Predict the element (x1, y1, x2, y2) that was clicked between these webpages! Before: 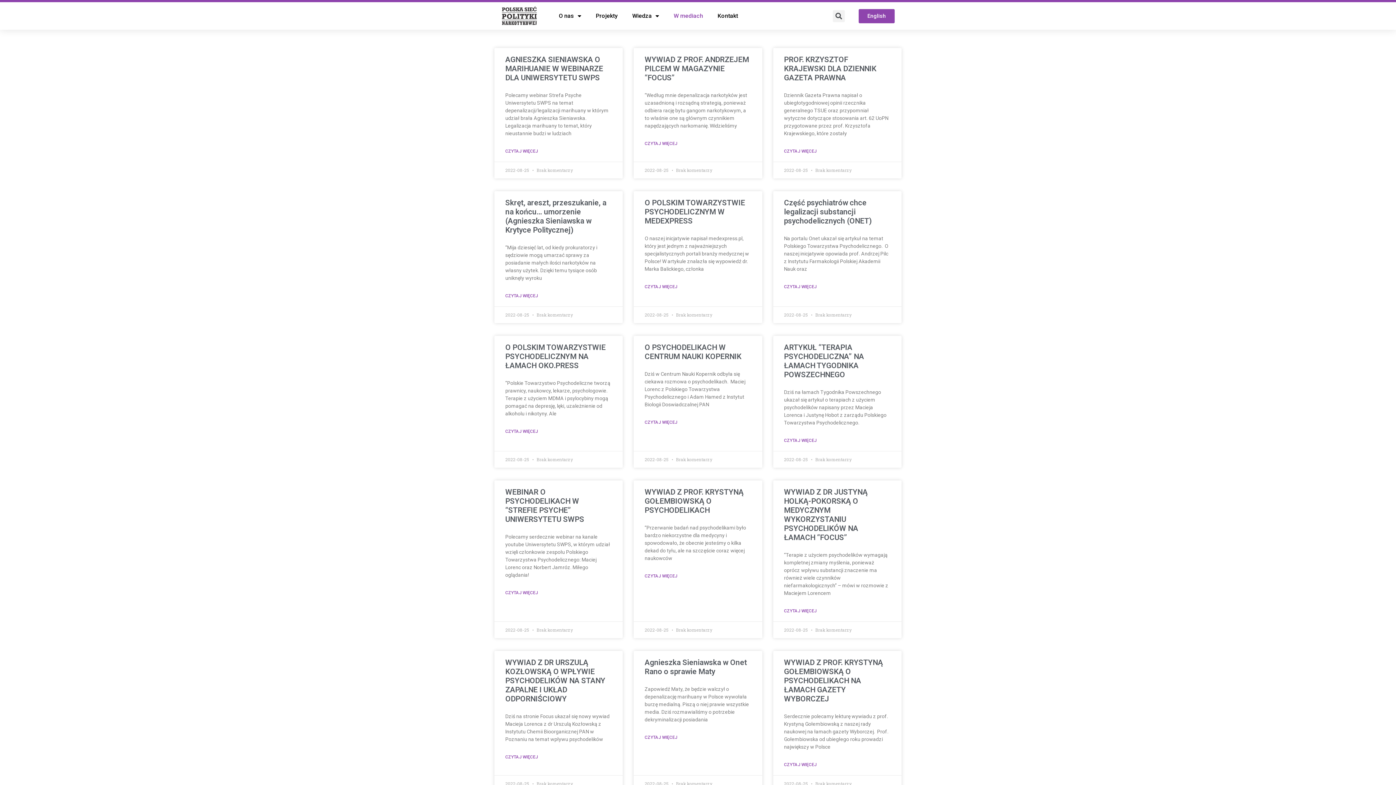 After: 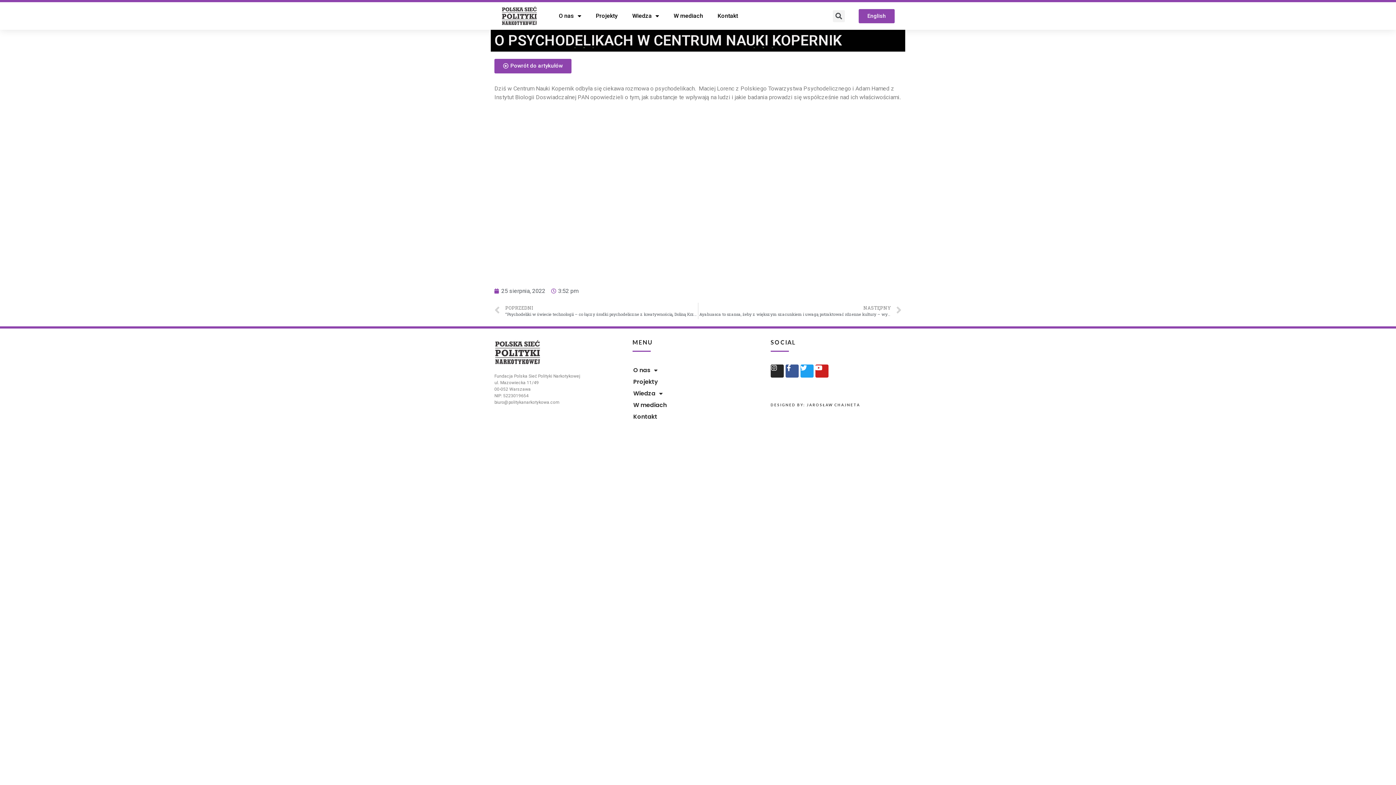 Action: label: O PSYCHODELIKACH W CENTRUM NAUKI KOPERNIK bbox: (644, 343, 741, 361)